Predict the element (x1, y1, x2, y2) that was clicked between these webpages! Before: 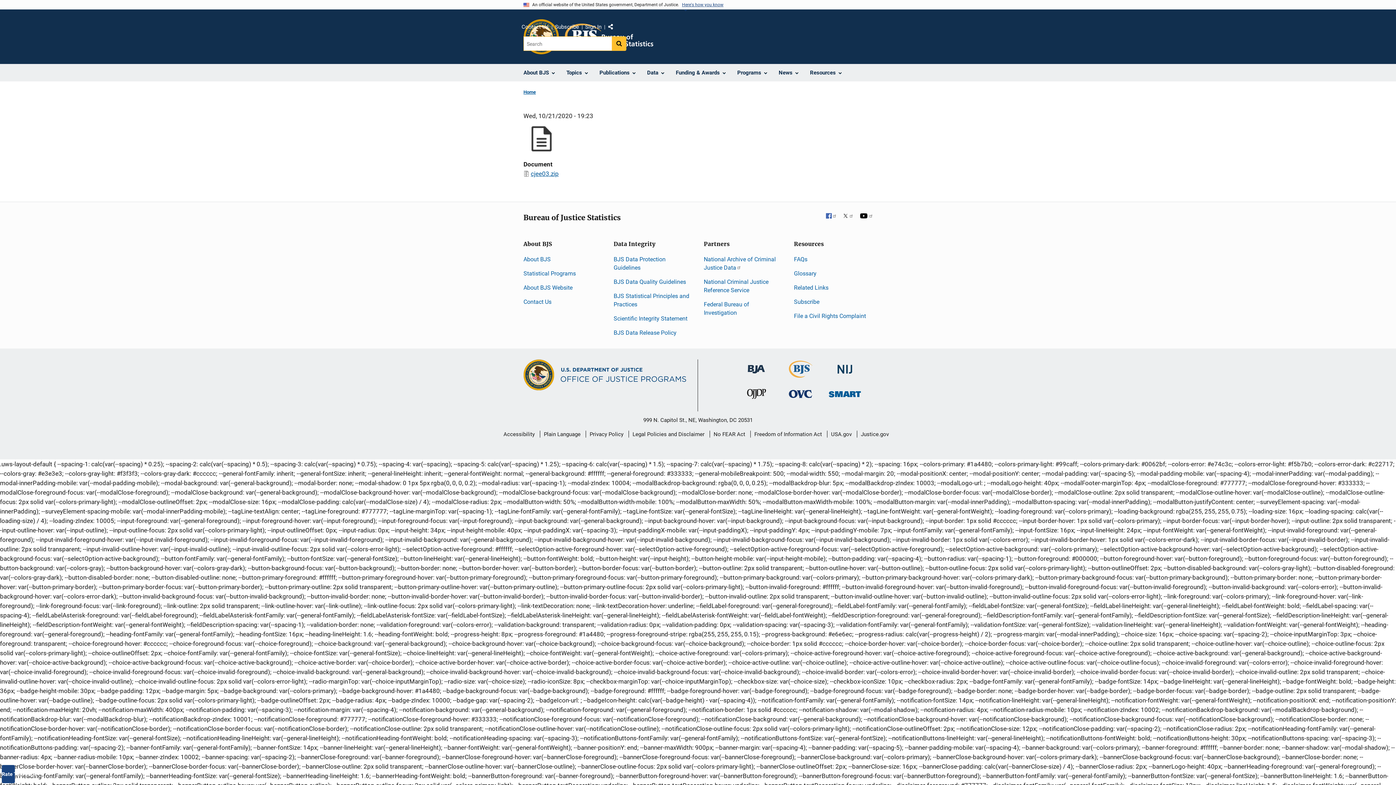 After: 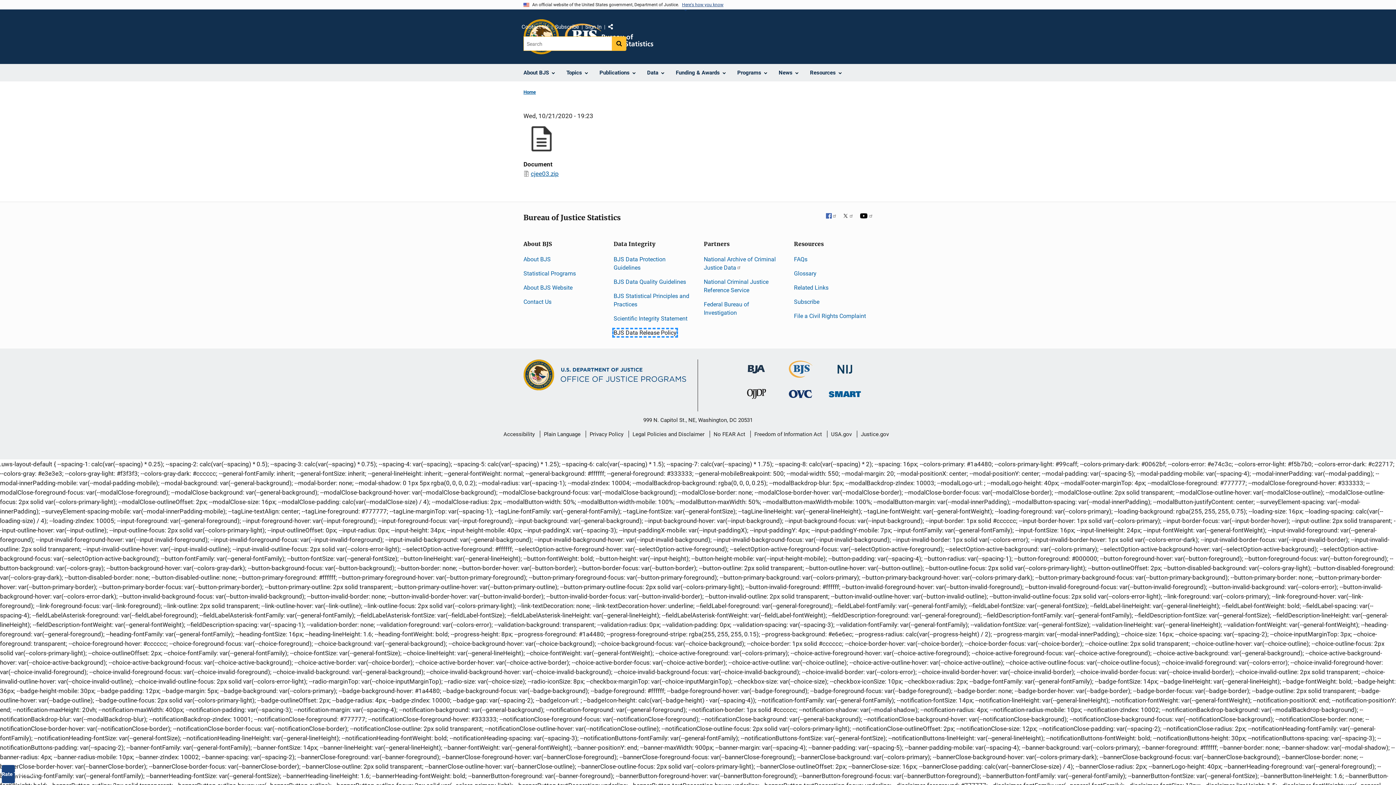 Action: label: BJS Data Release Policy bbox: (613, 329, 676, 336)